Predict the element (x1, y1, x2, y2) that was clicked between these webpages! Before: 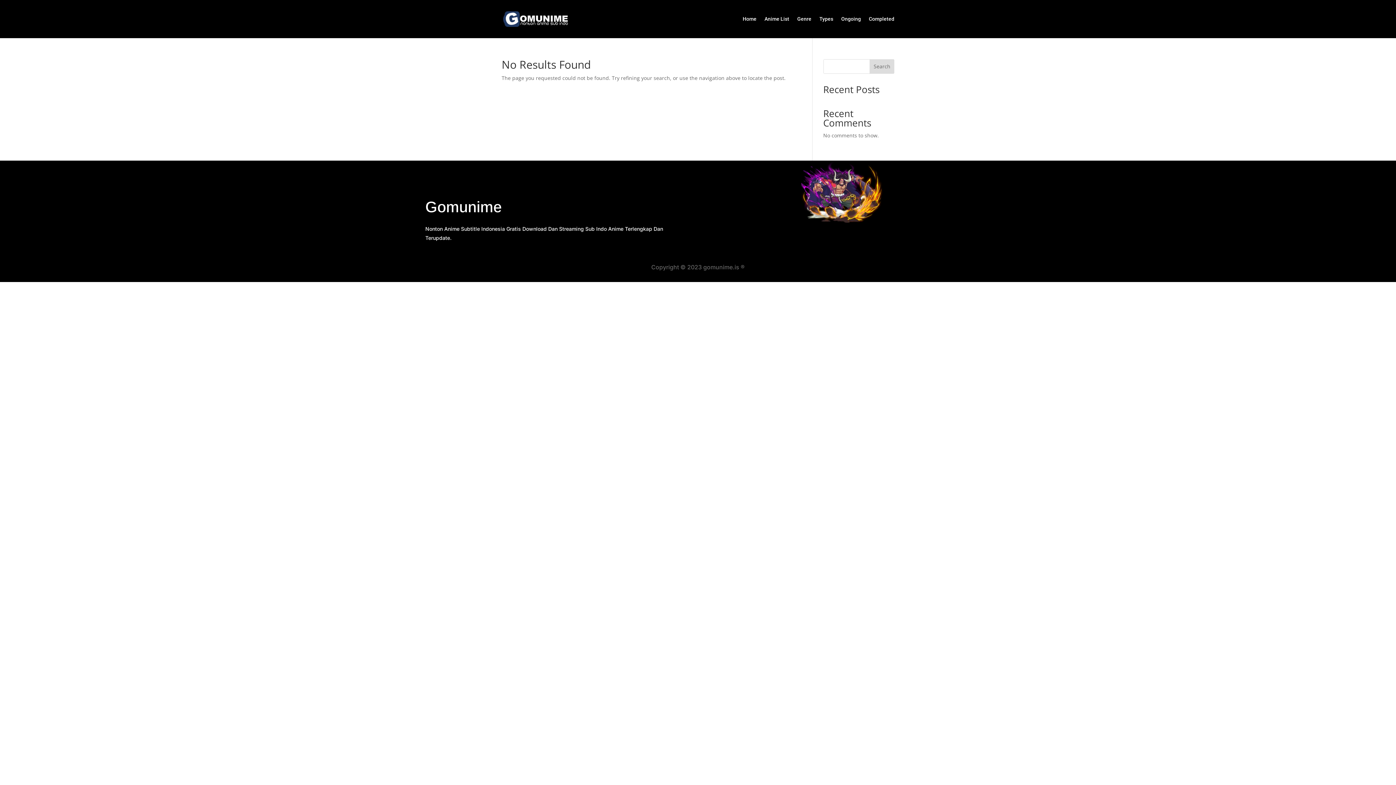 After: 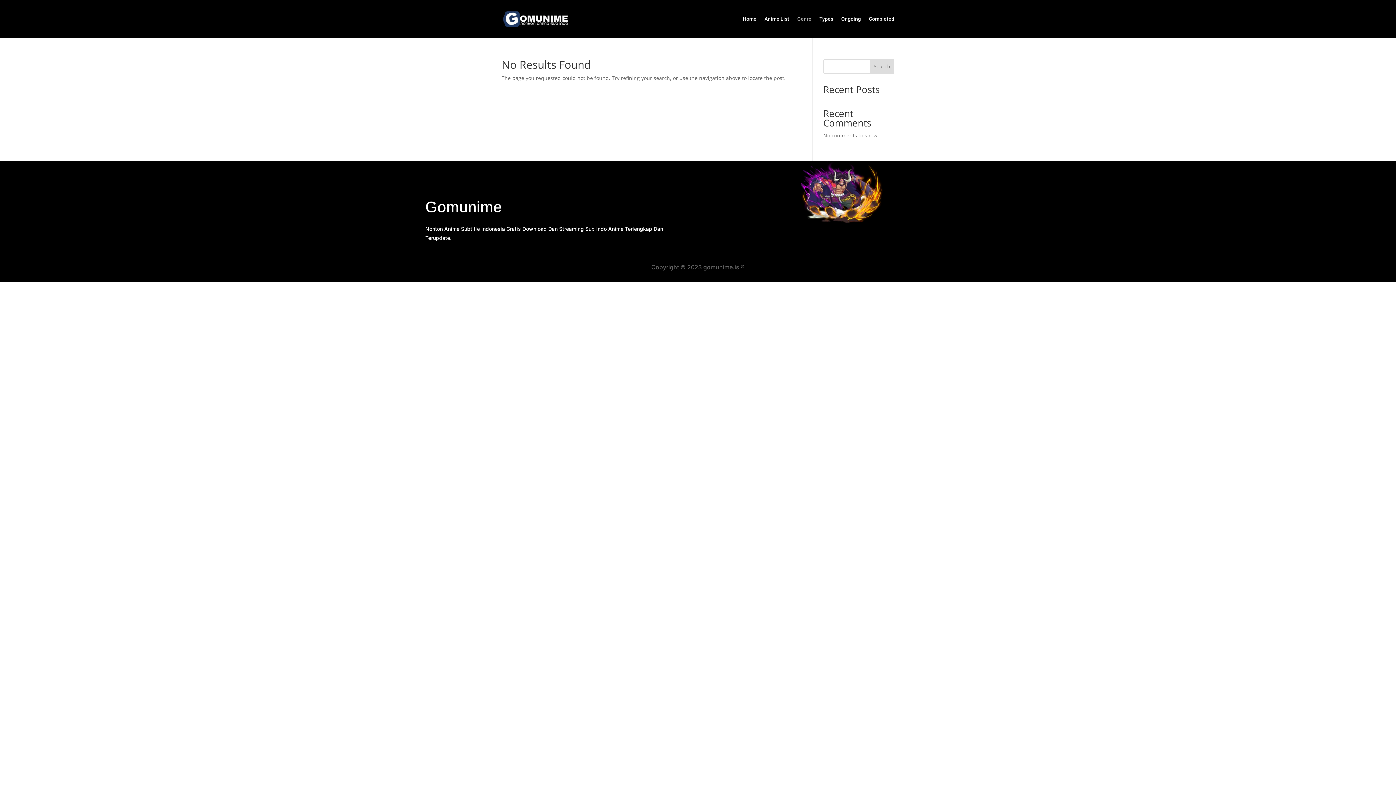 Action: bbox: (797, 0, 811, 38) label: Genre